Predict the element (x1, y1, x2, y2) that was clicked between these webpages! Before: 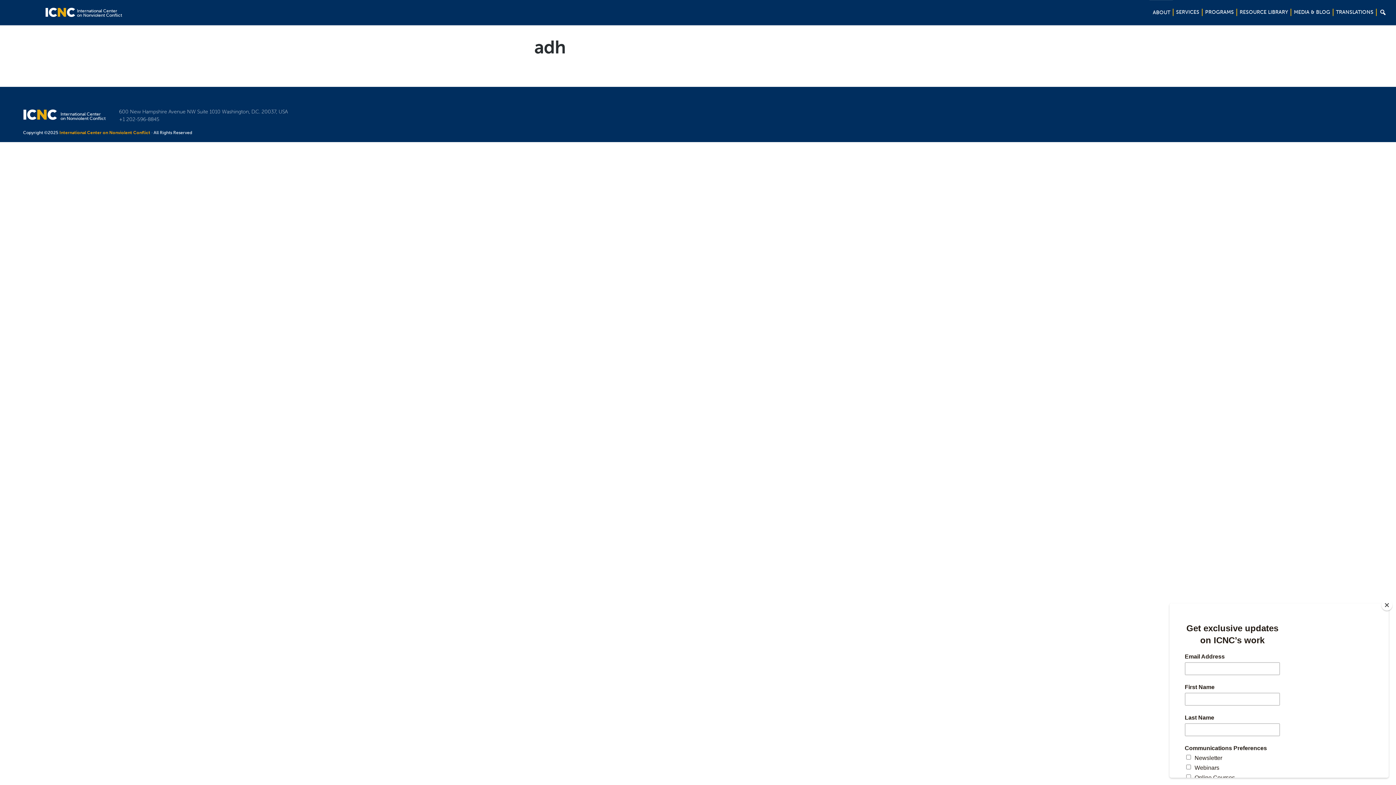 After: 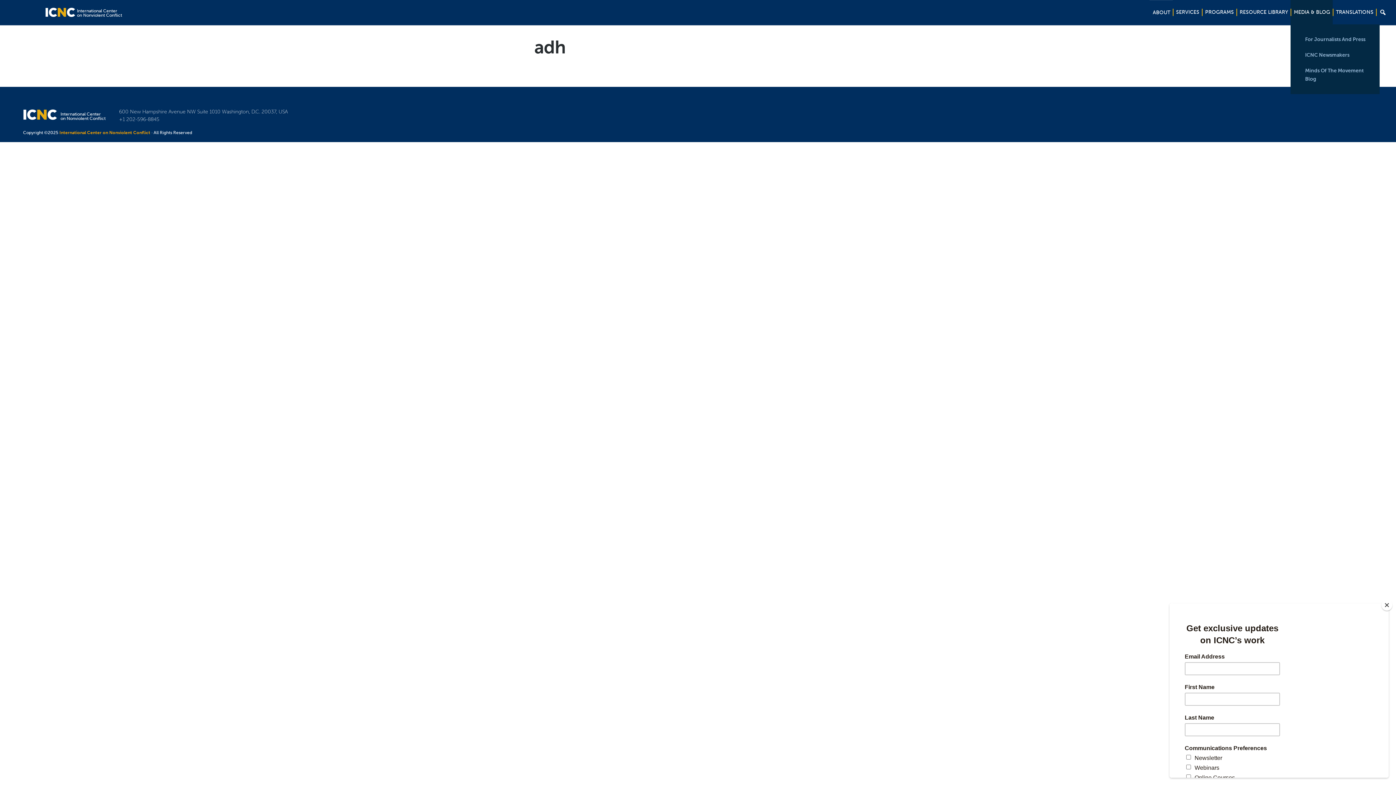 Action: label: MEDIA & BLOG bbox: (1290, 0, 1333, 24)